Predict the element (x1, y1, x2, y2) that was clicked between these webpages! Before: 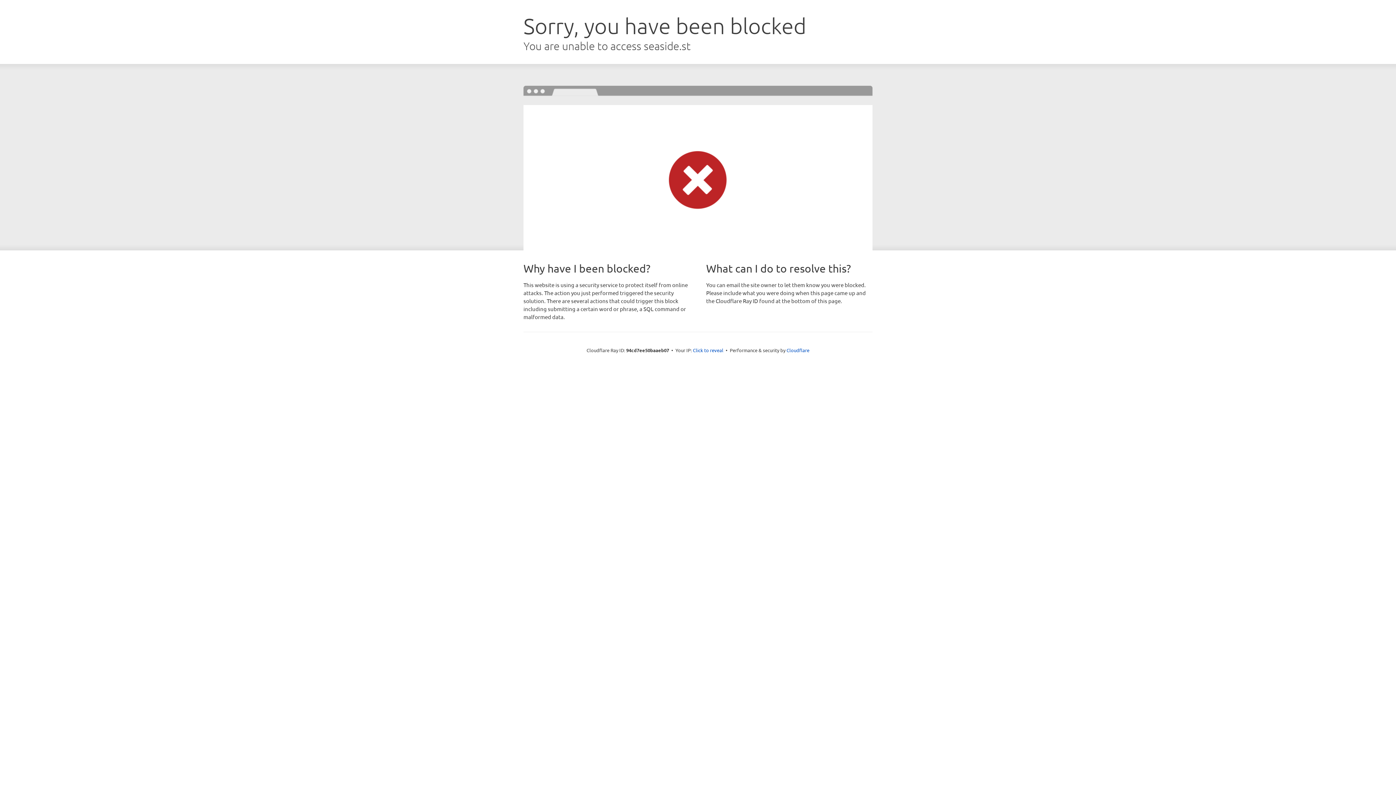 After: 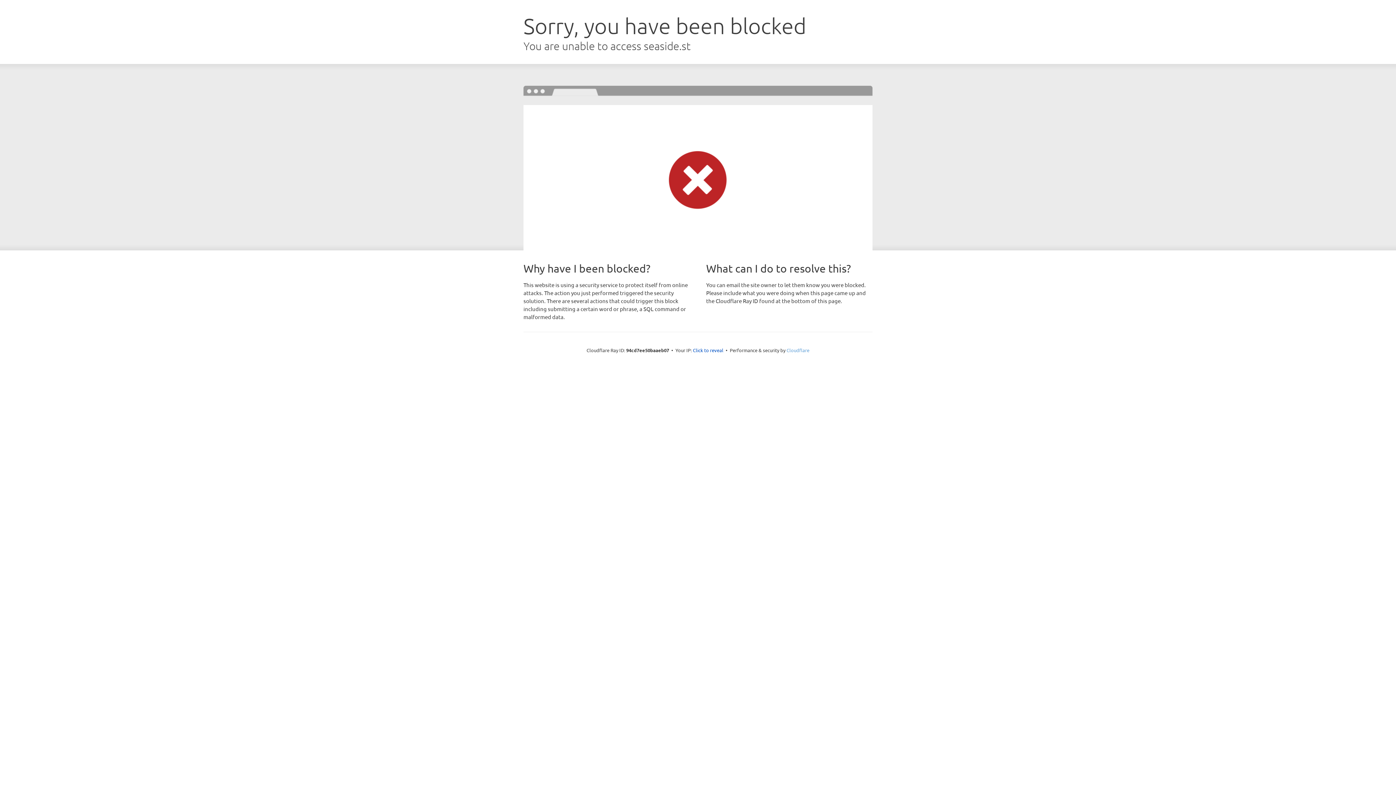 Action: bbox: (786, 347, 809, 353) label: Cloudflare